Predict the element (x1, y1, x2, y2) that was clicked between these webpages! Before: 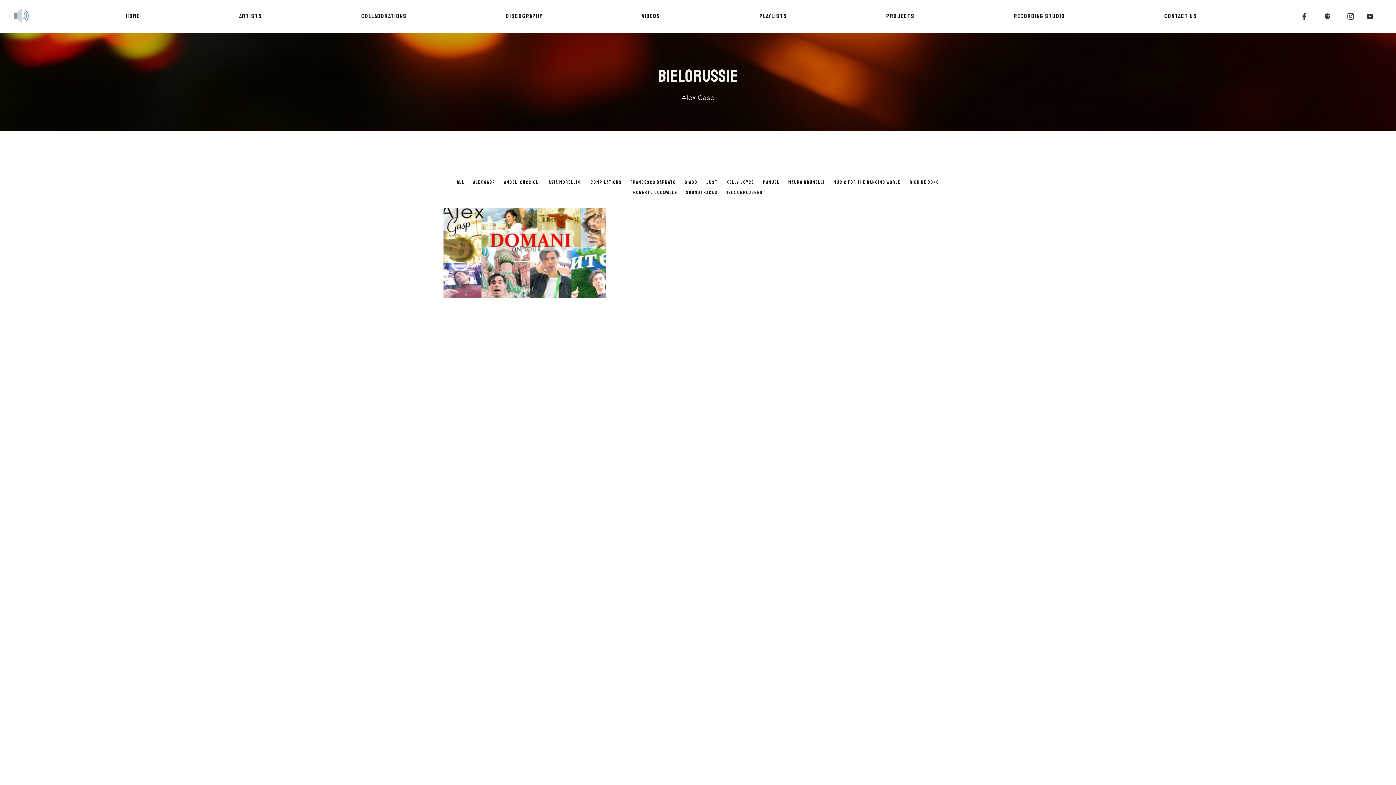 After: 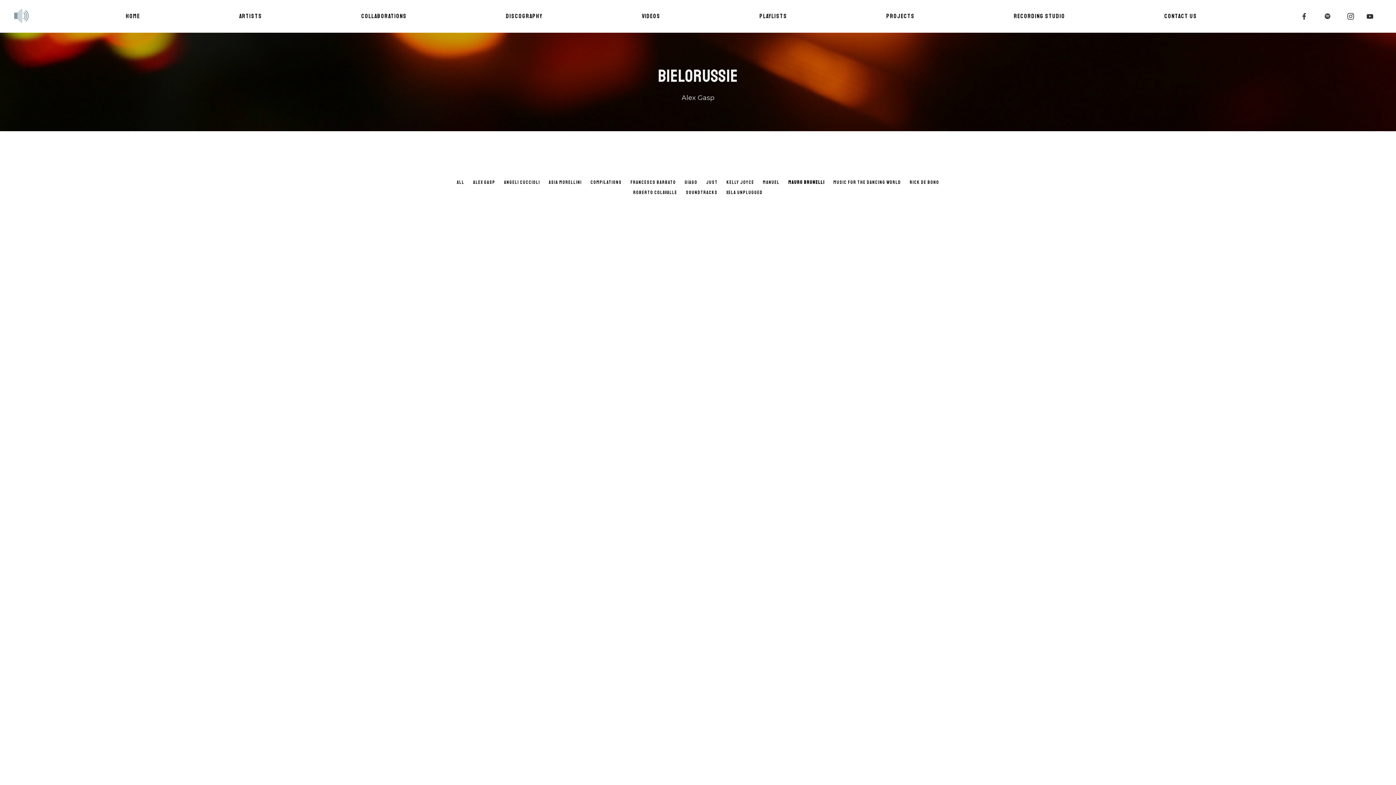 Action: bbox: (788, 178, 824, 186) label: MAURO BRUNELLI